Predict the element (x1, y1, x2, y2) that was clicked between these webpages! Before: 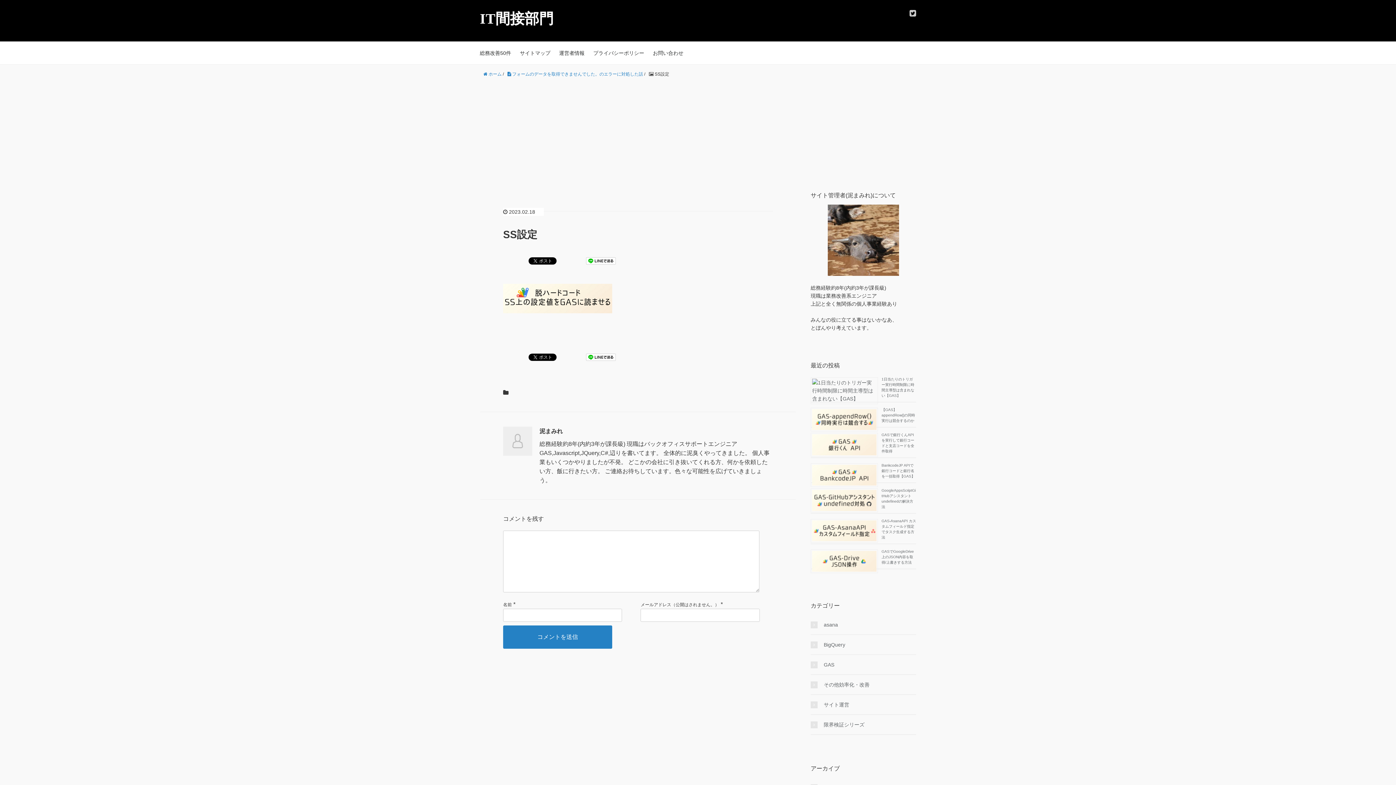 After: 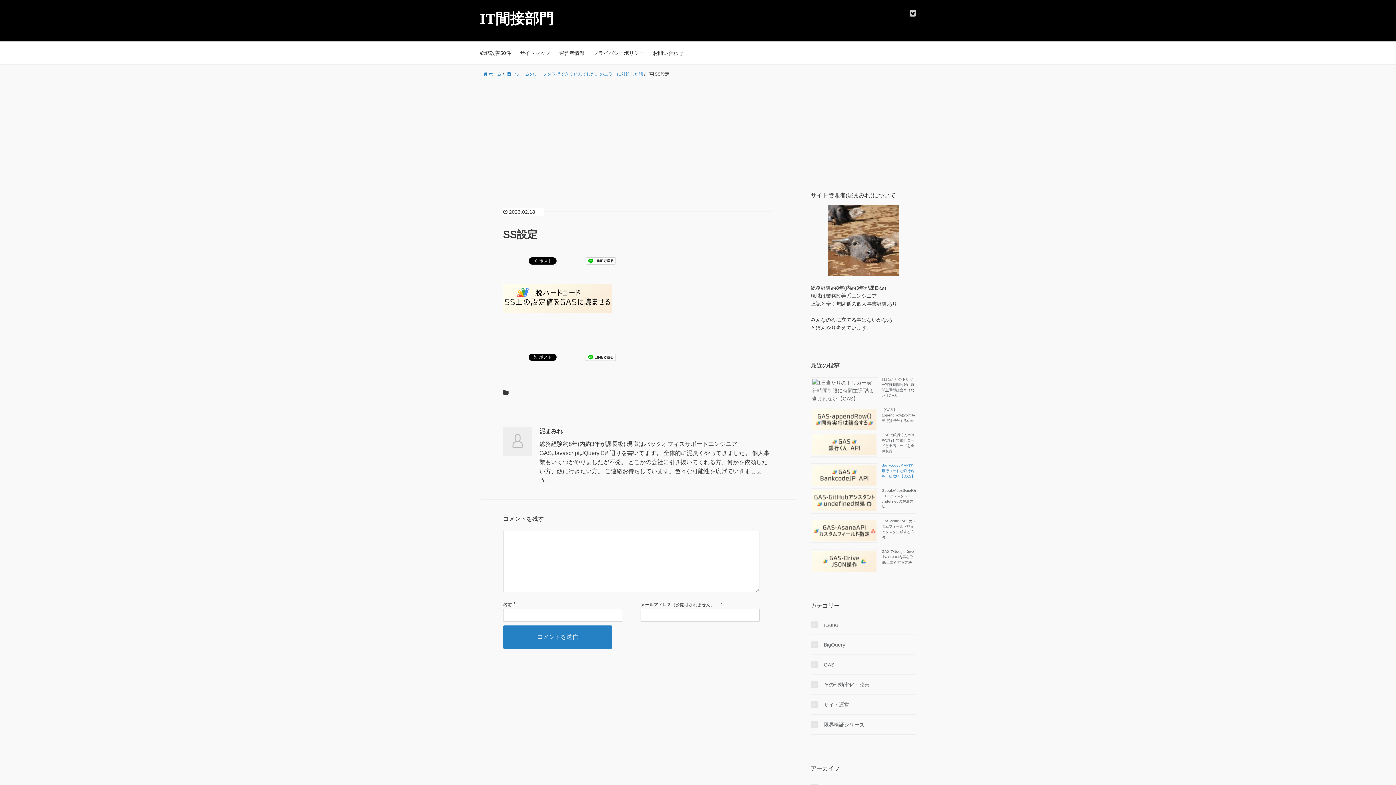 Action: label: BankcodeJP APIで銀行コードと銀行名を一括取得【GAS】 bbox: (881, 463, 915, 478)